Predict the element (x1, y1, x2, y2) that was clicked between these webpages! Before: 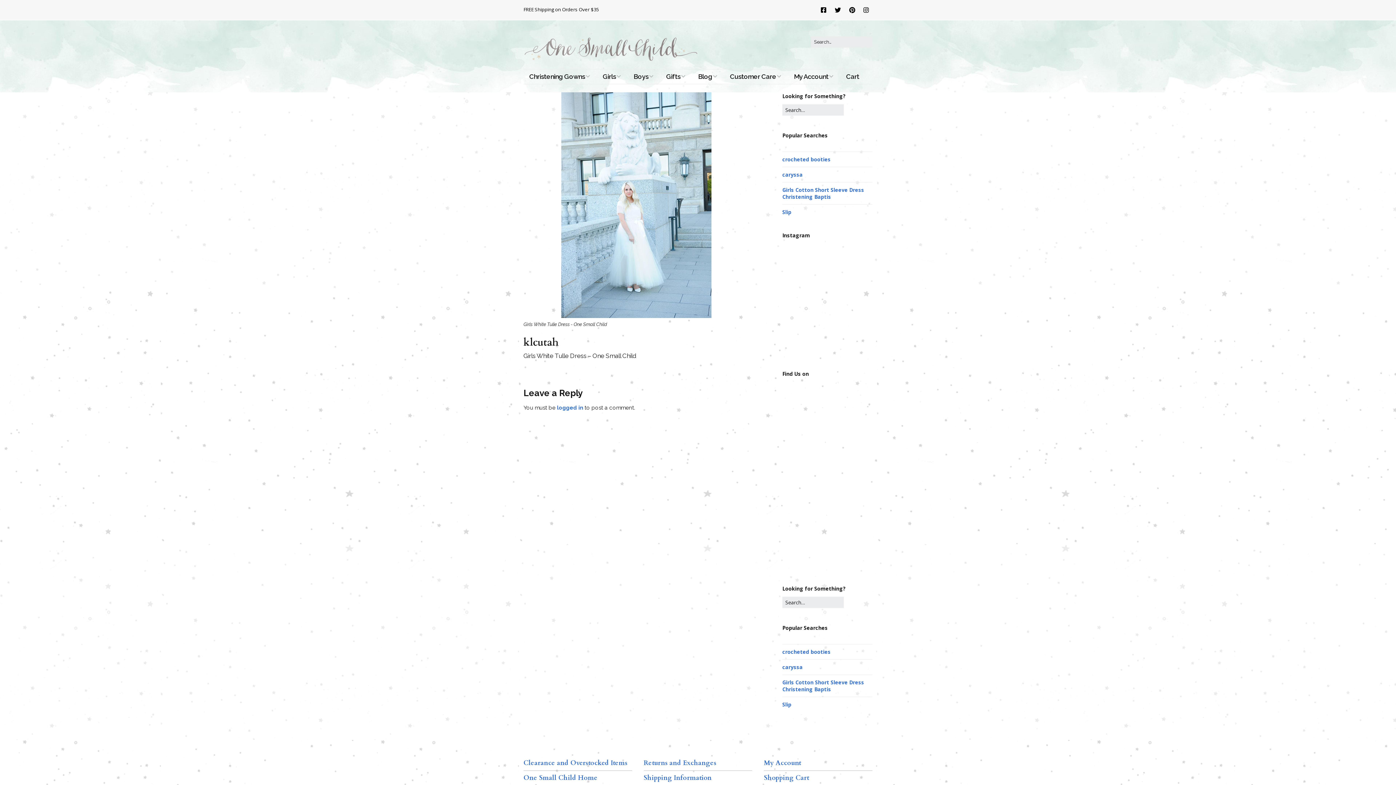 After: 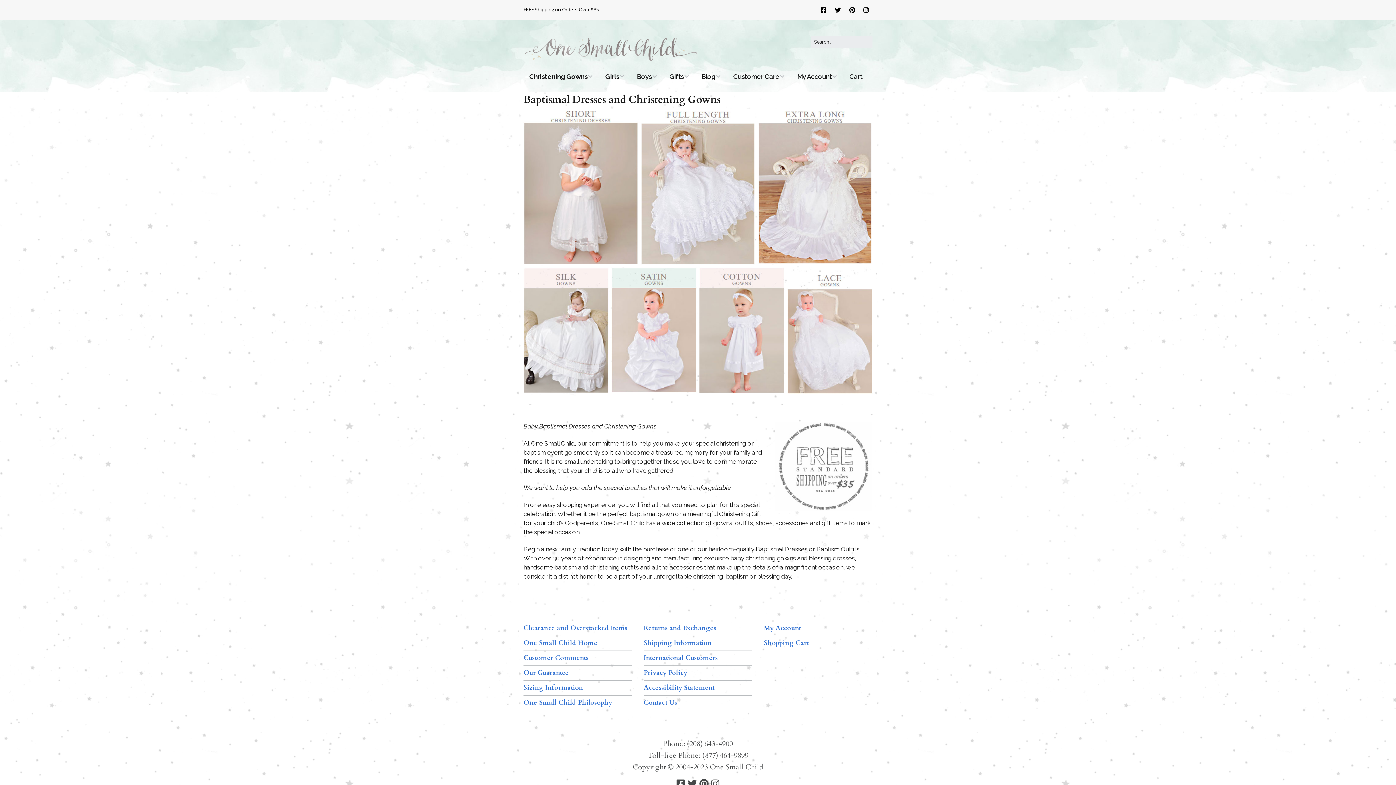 Action: bbox: (523, 69, 595, 84) label: Christening Gowns